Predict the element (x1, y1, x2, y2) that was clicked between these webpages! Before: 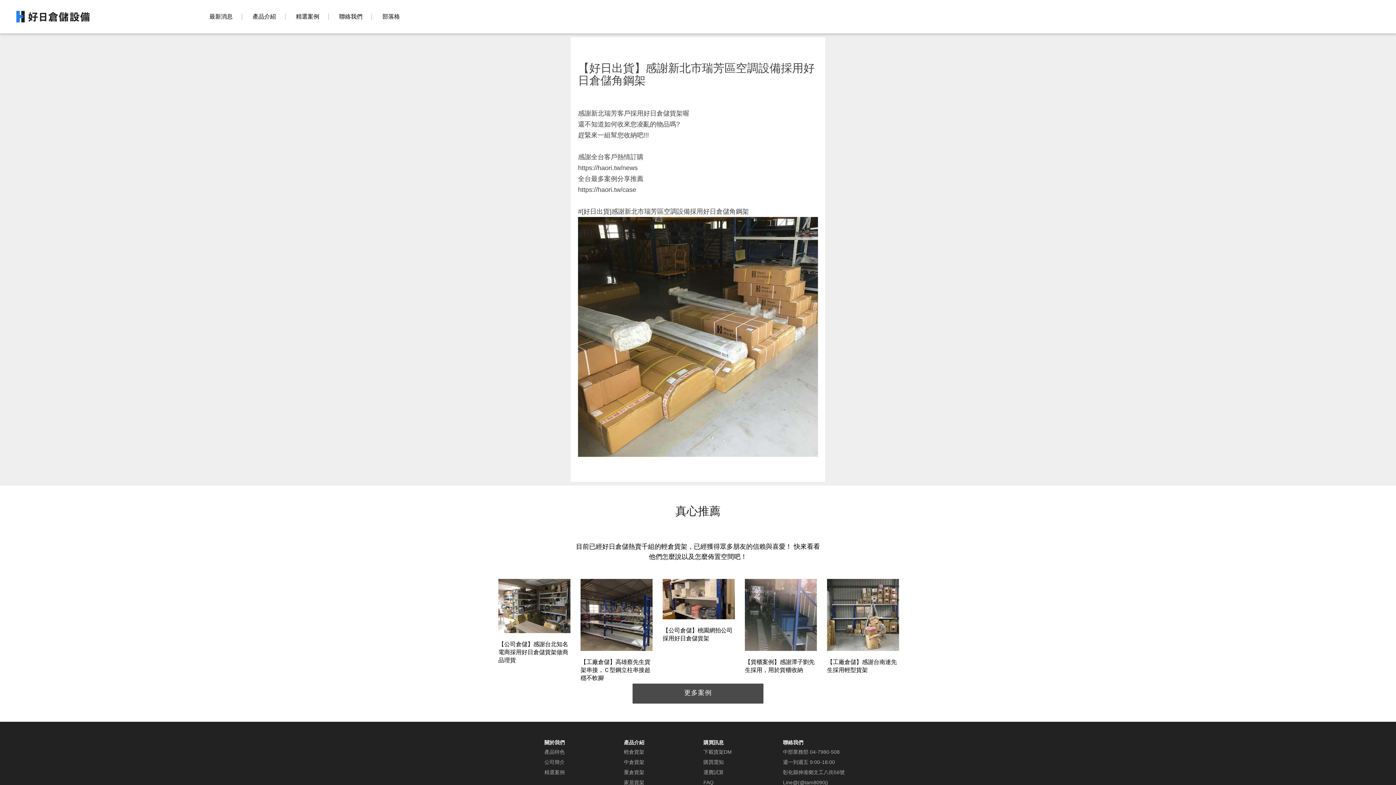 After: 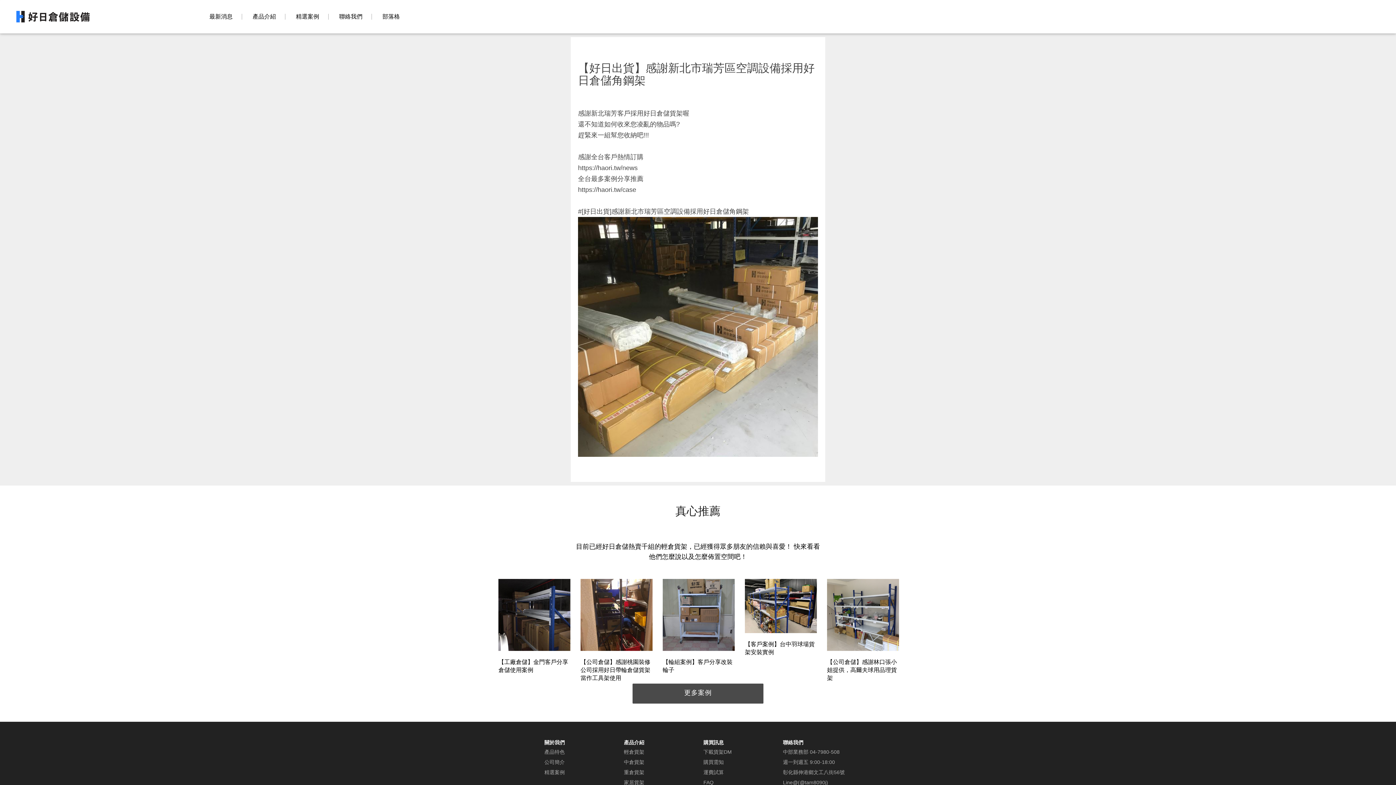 Action: label: FAQ bbox: (703, 780, 713, 785)